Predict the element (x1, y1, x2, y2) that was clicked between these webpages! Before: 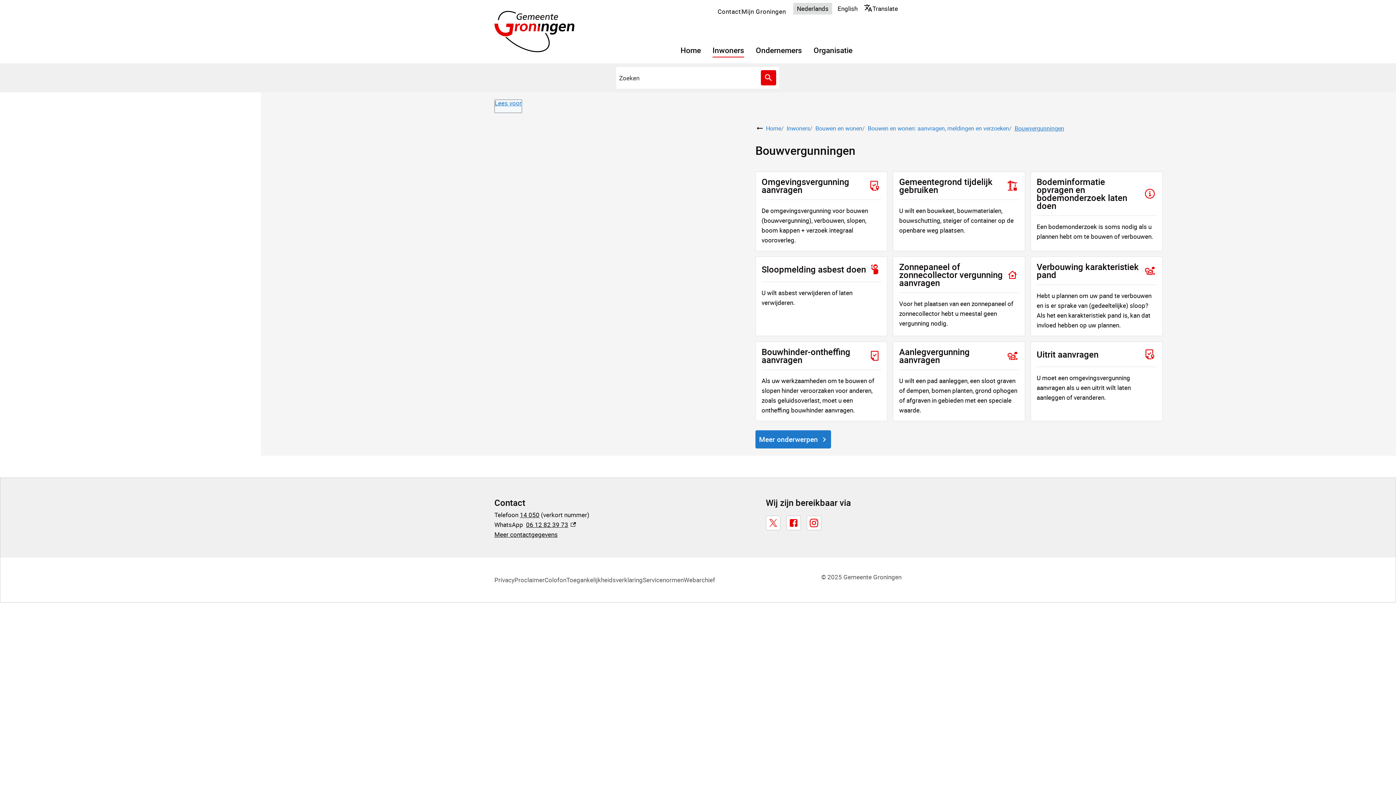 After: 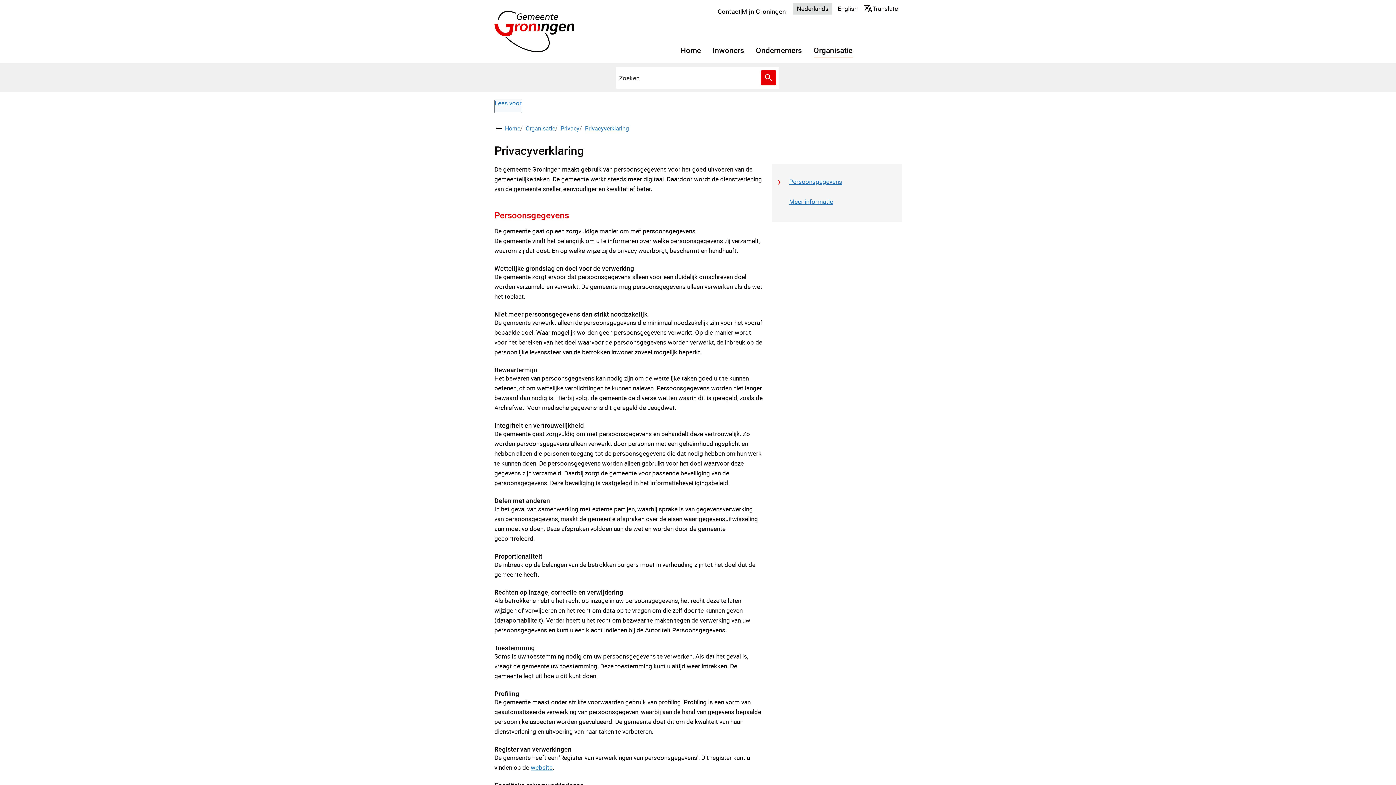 Action: label: Privacy bbox: (494, 575, 514, 585)